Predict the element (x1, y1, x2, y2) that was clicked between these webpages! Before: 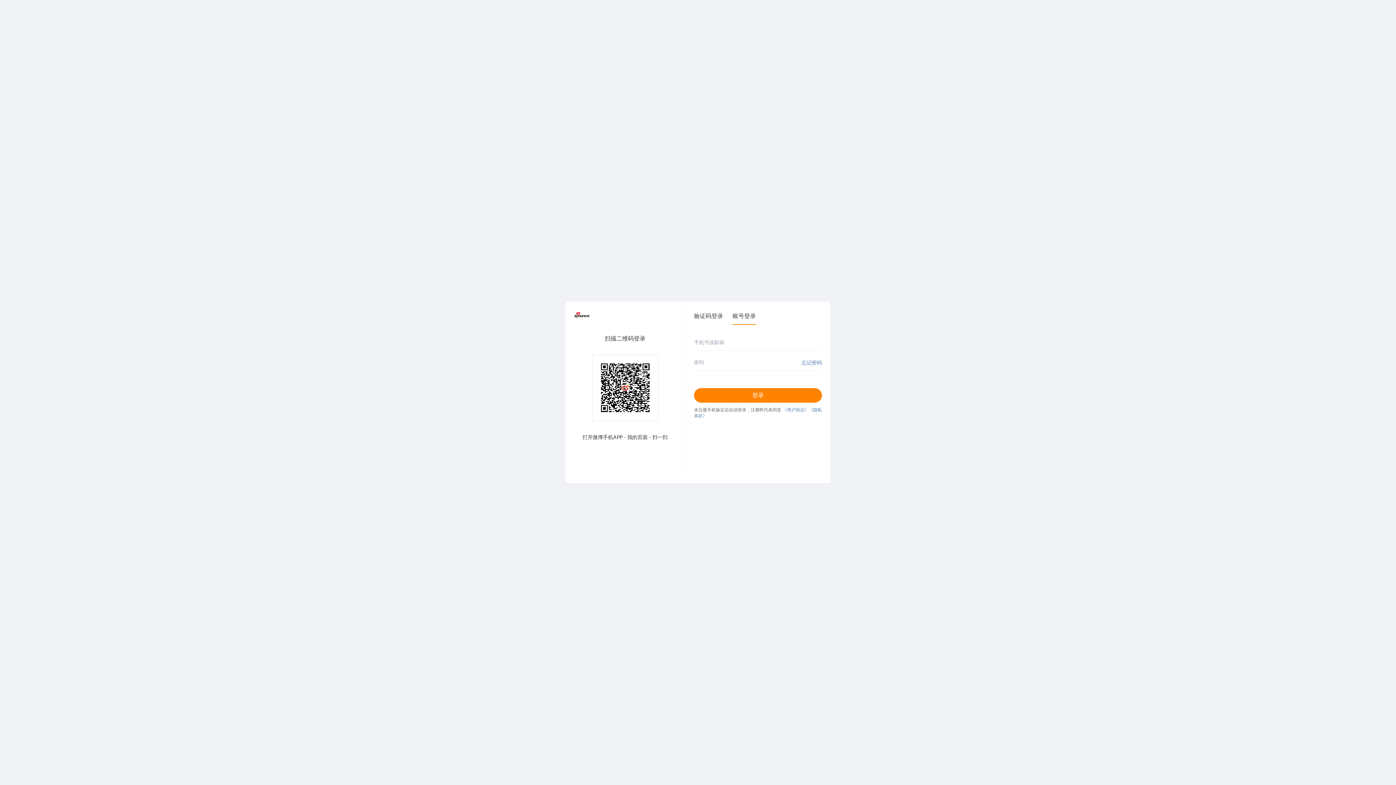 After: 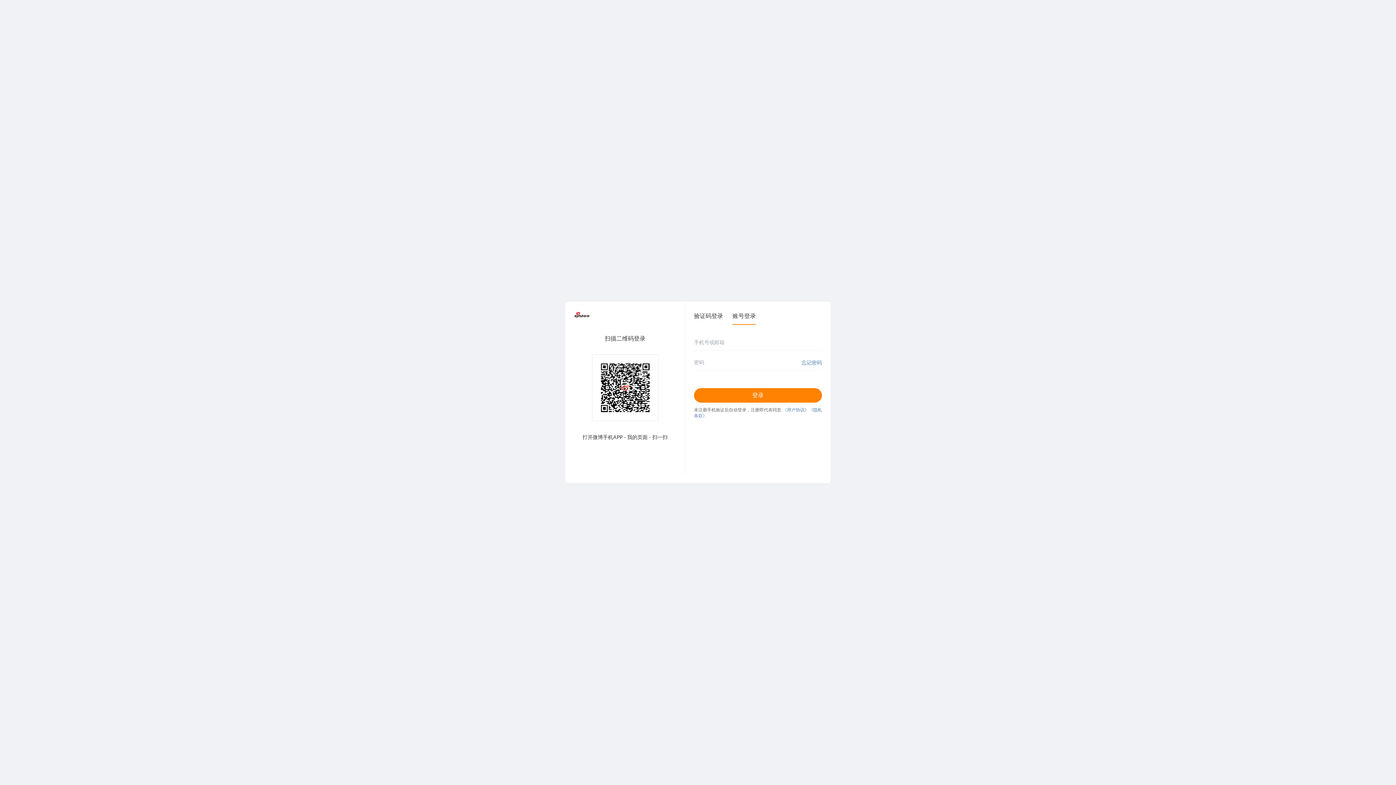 Action: bbox: (782, 407, 809, 412) label: 《用户协议》